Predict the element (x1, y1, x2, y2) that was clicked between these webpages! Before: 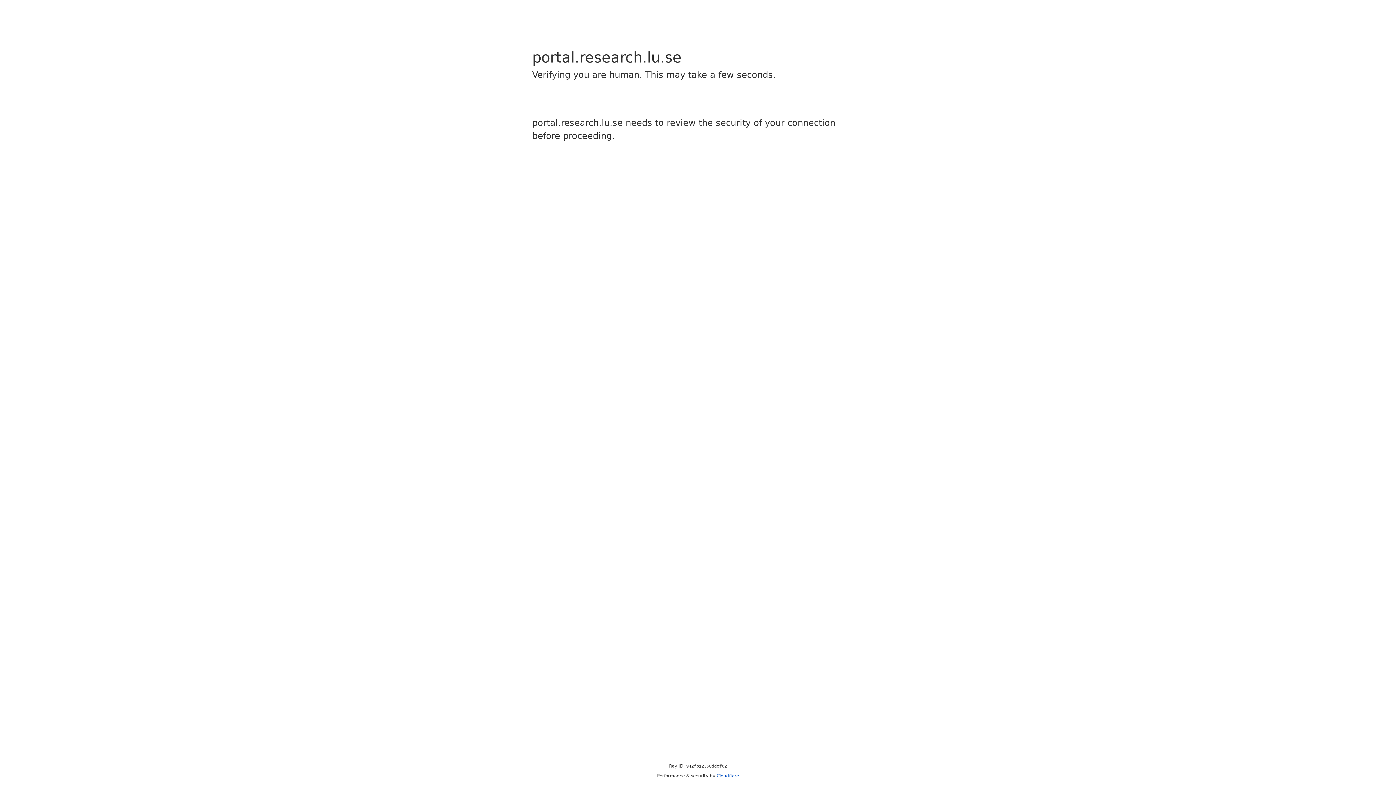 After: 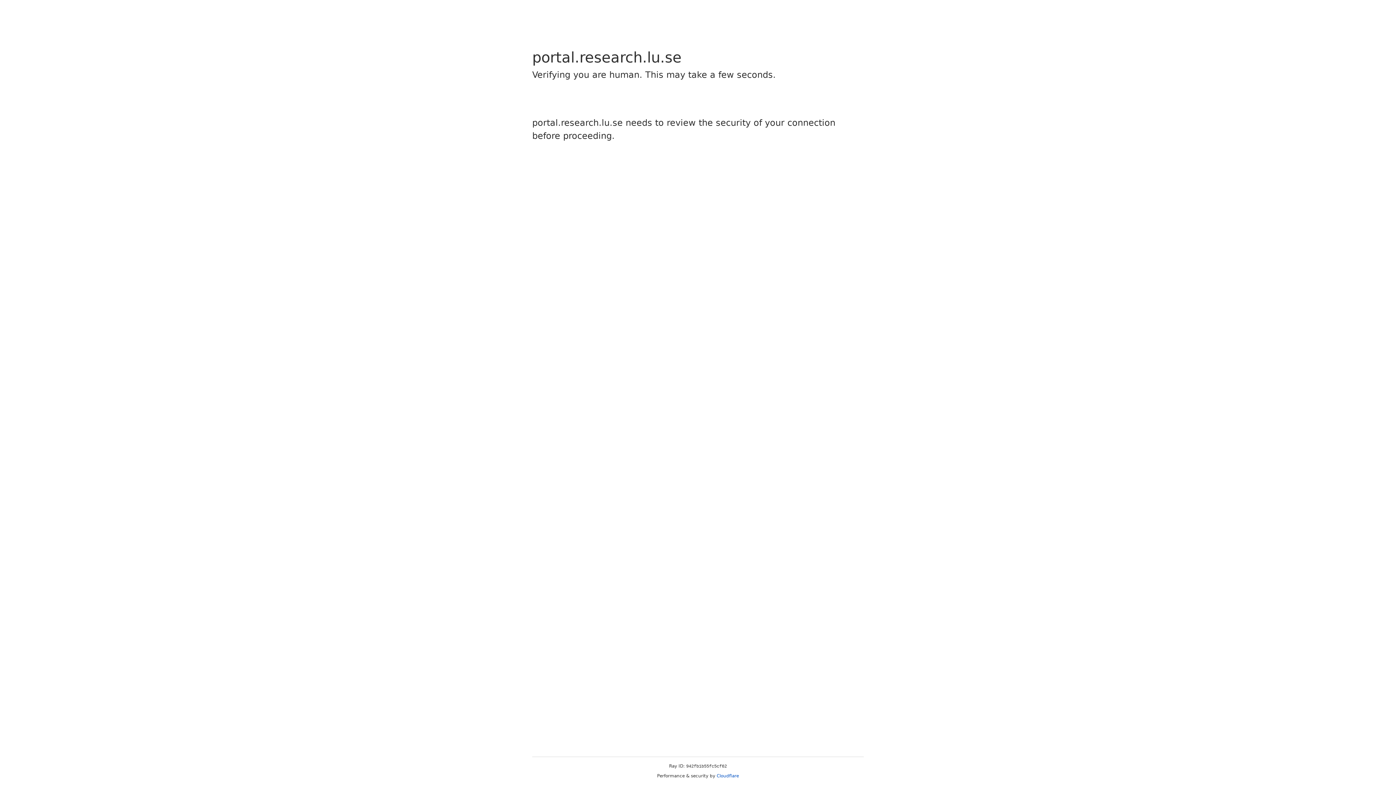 Action: label: Cloudflare bbox: (716, 773, 739, 778)